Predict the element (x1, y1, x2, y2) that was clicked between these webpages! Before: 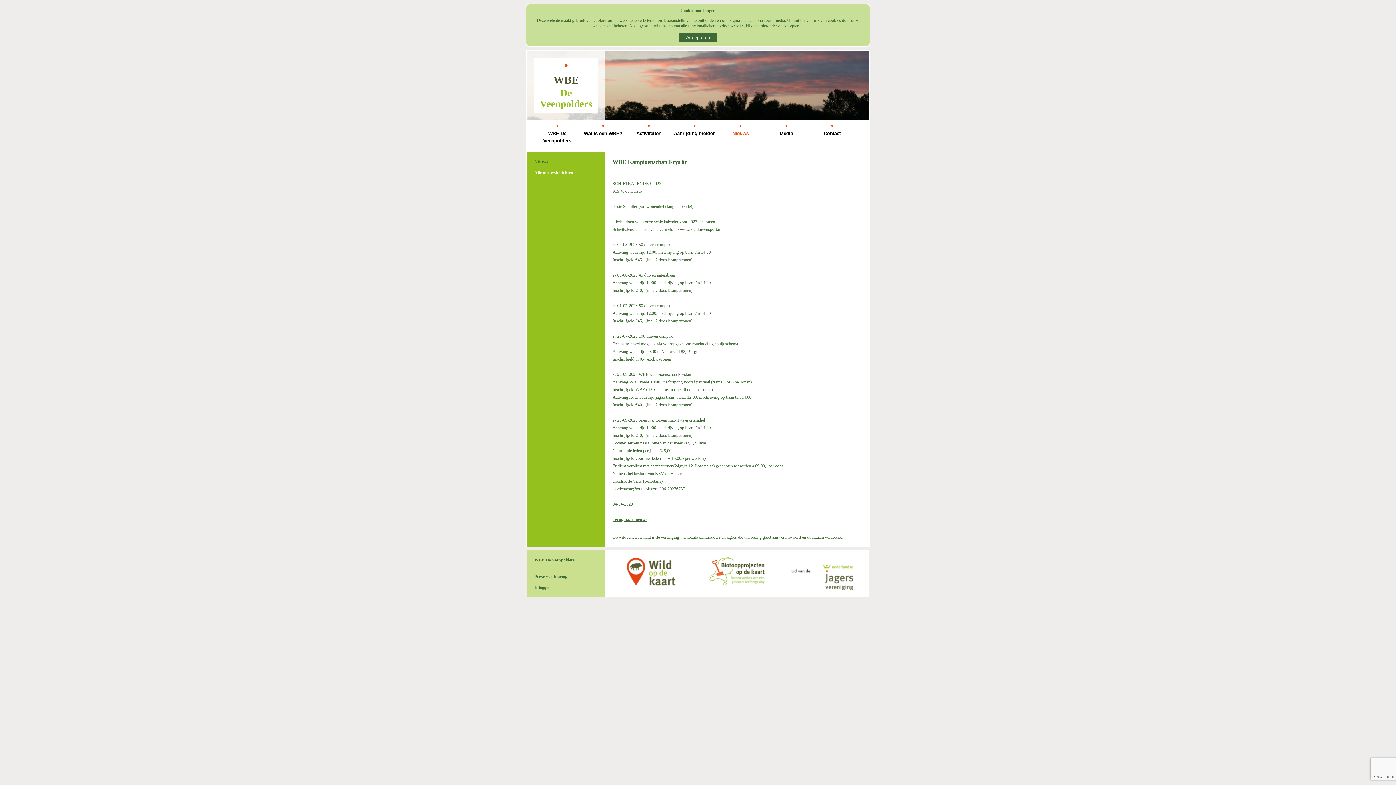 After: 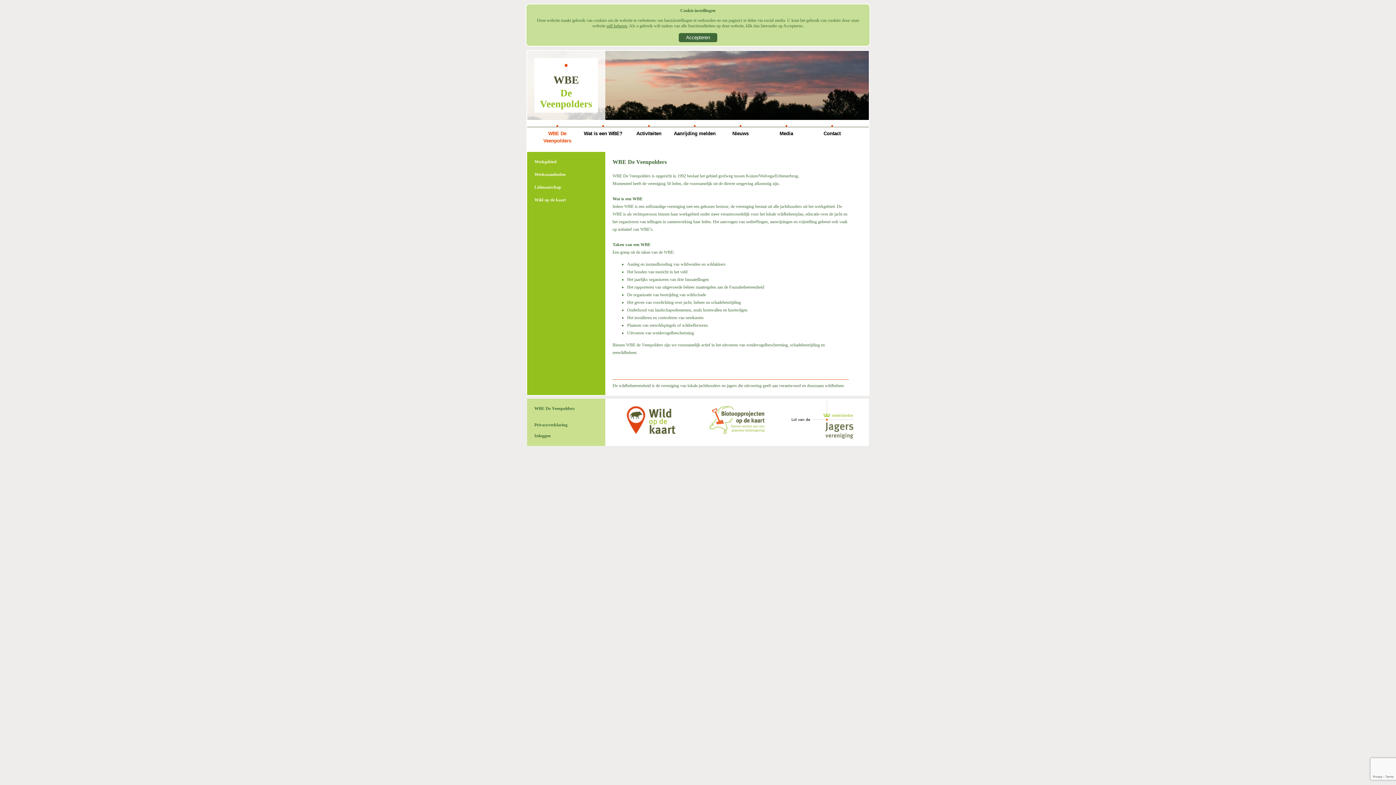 Action: label: WBE De Veenpolders bbox: (535, 130, 579, 144)